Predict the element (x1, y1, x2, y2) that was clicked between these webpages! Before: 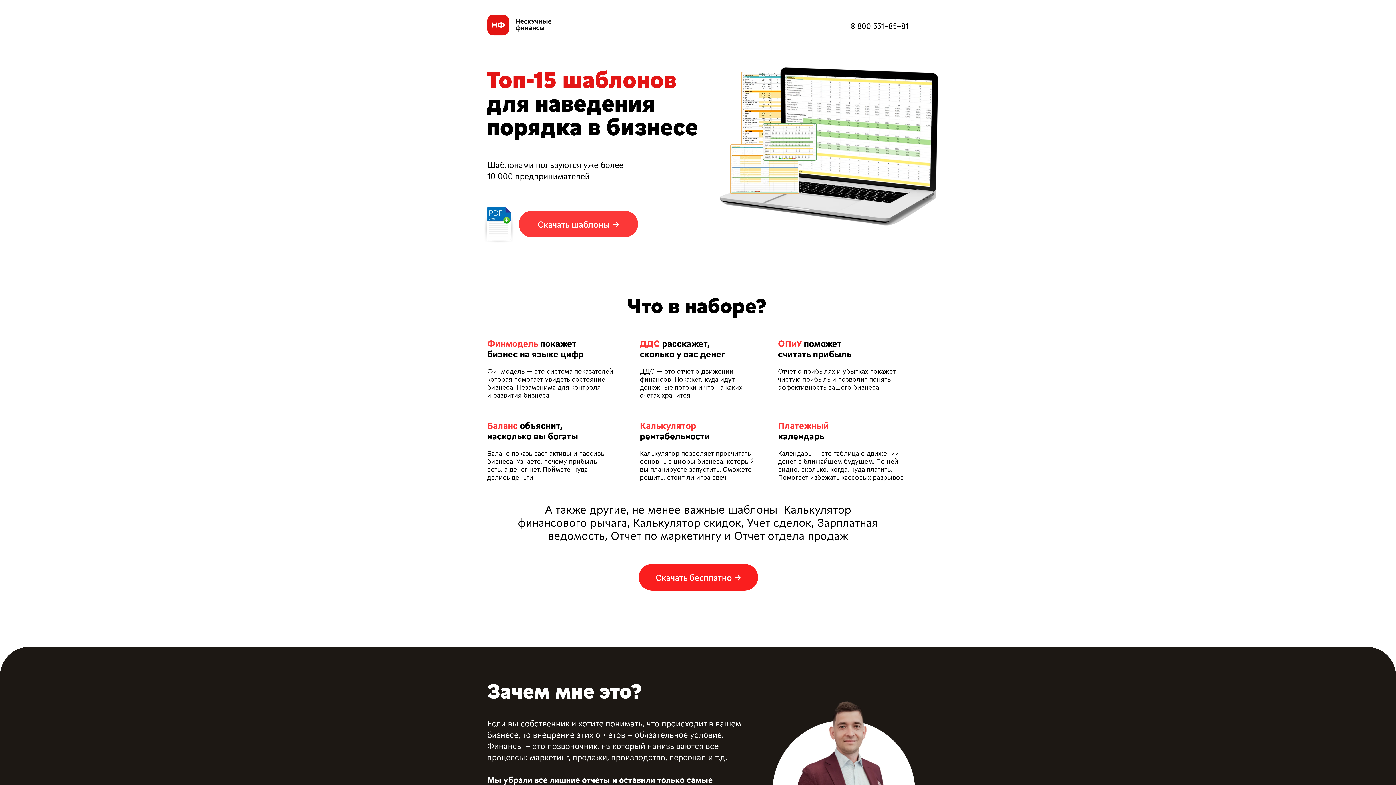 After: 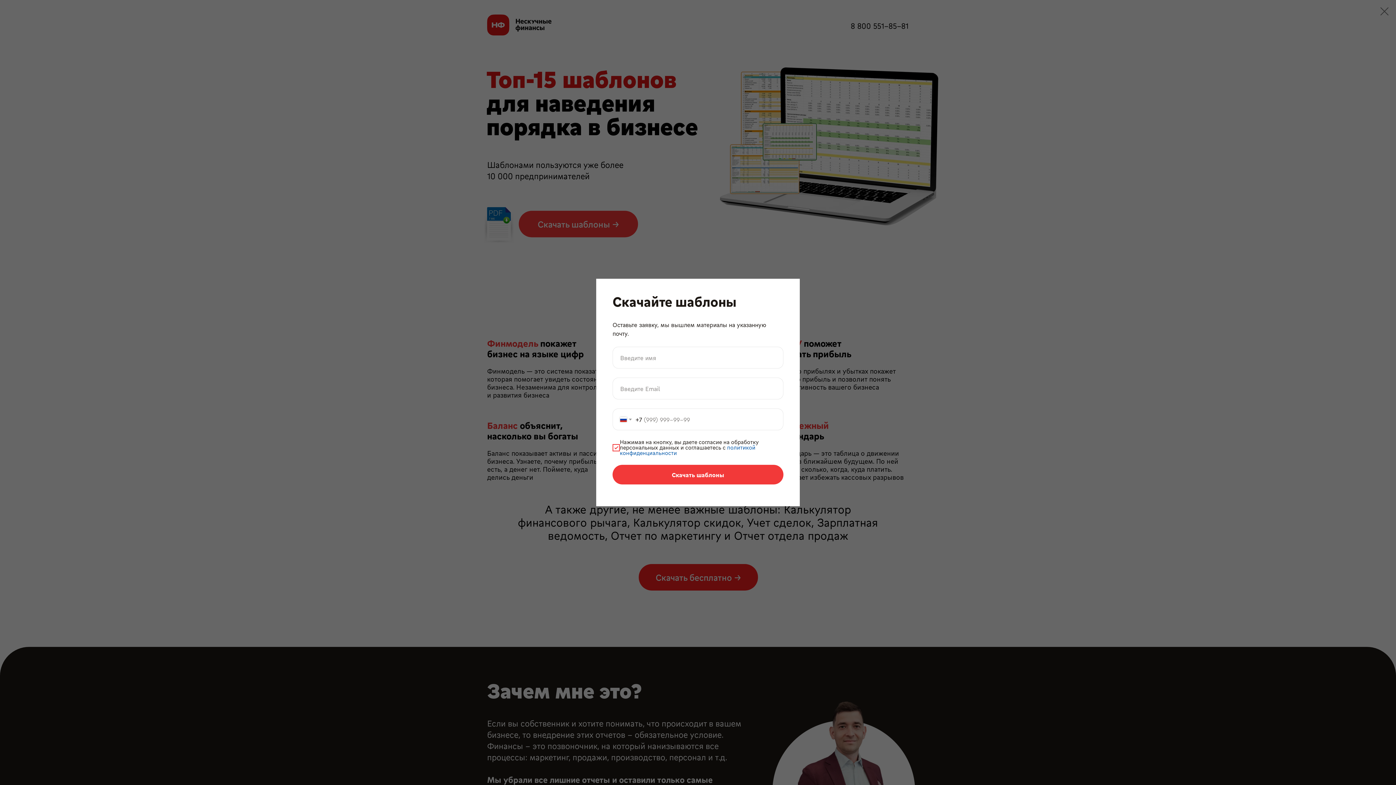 Action: bbox: (638, 564, 758, 590) label: Скачать бесплатно →